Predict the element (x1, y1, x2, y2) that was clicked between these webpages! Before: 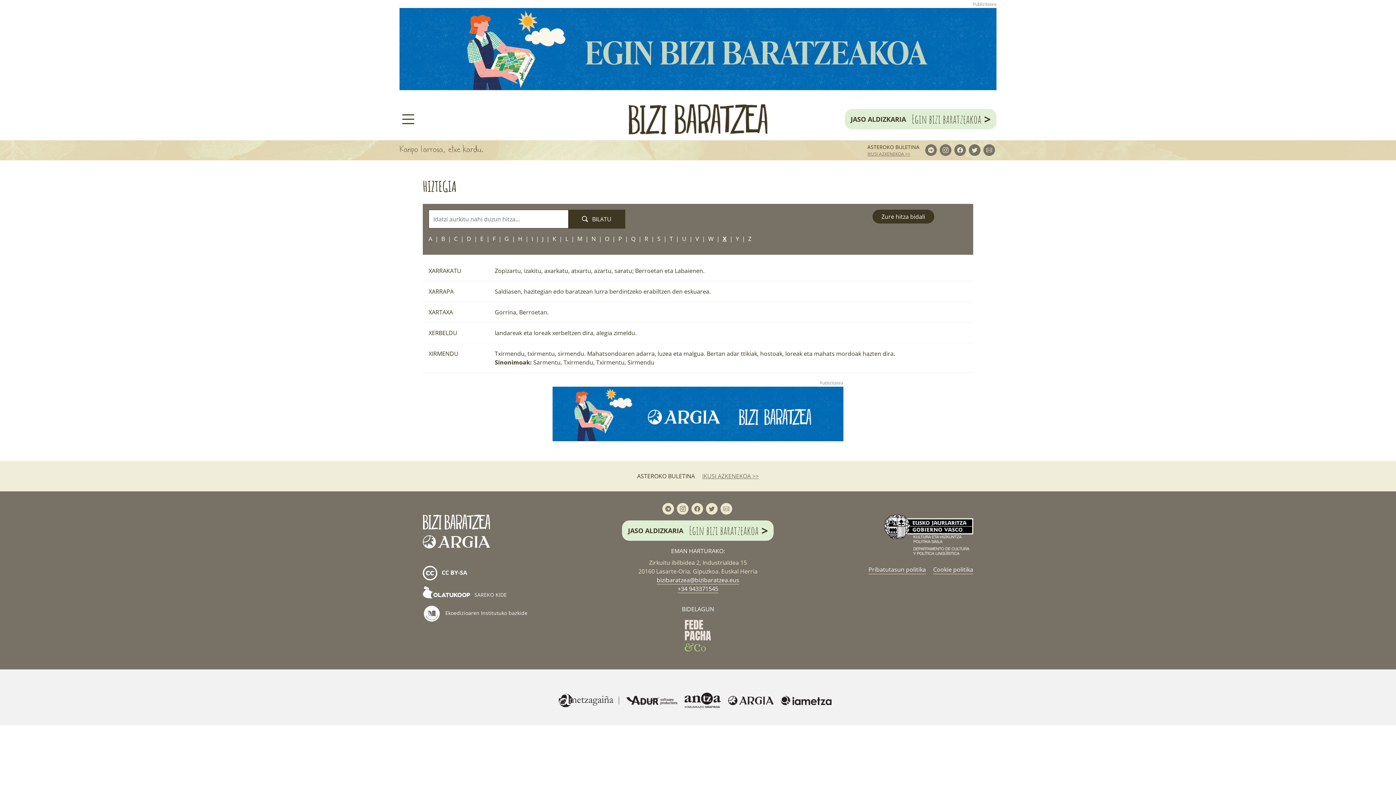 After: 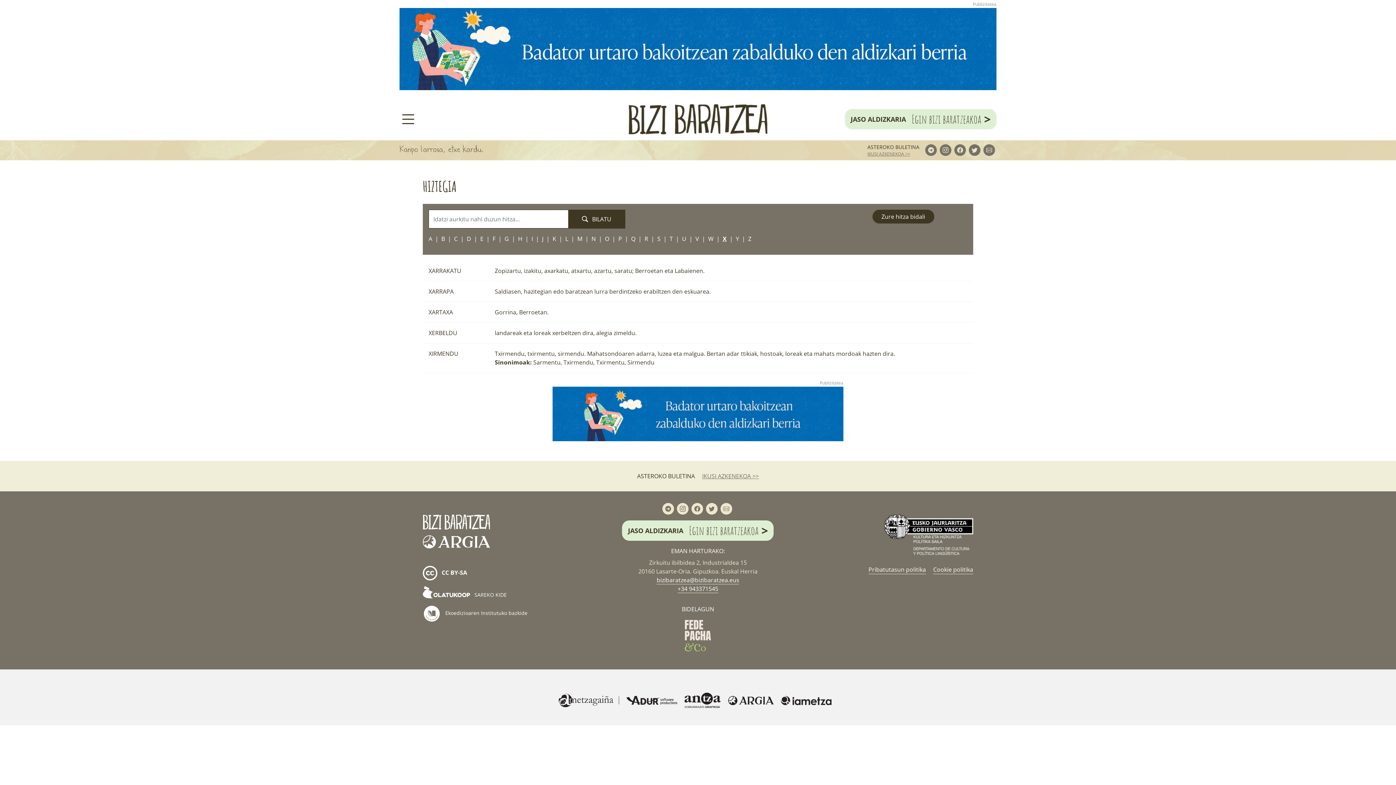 Action: bbox: (969, 144, 980, 156)